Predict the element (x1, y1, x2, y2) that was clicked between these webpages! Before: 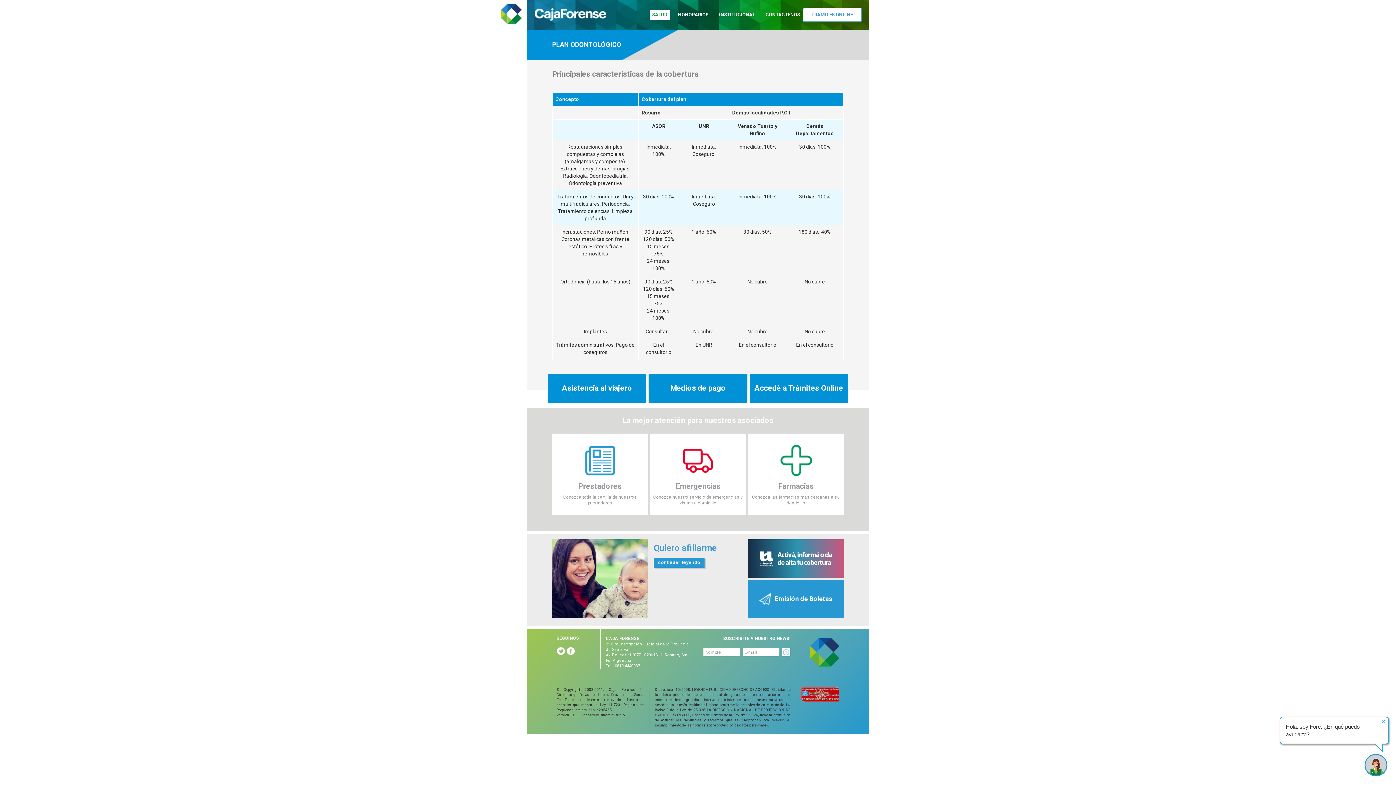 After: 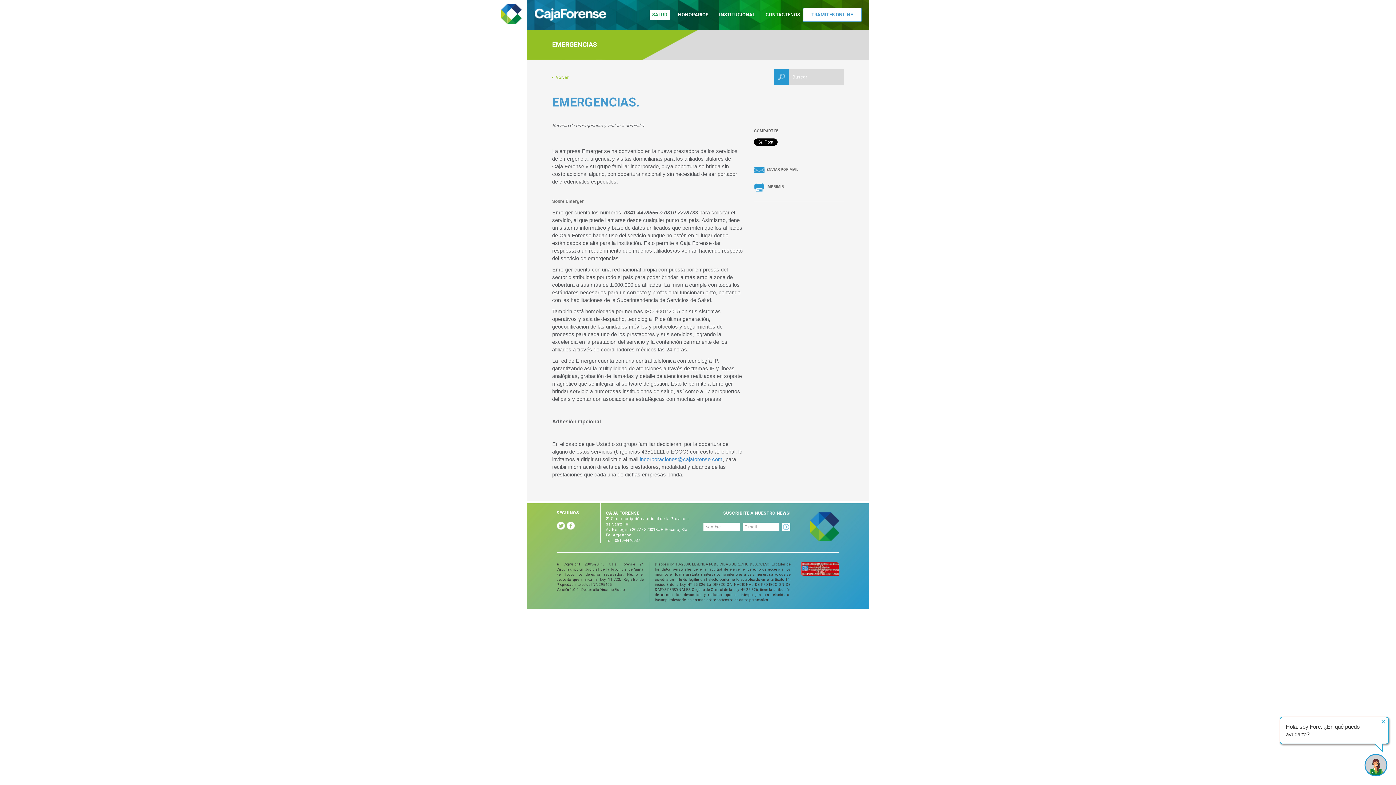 Action: bbox: (650, 433, 746, 515) label: Emergencias

Conozca nuestro servicio de emergencias y visitas a domicilio